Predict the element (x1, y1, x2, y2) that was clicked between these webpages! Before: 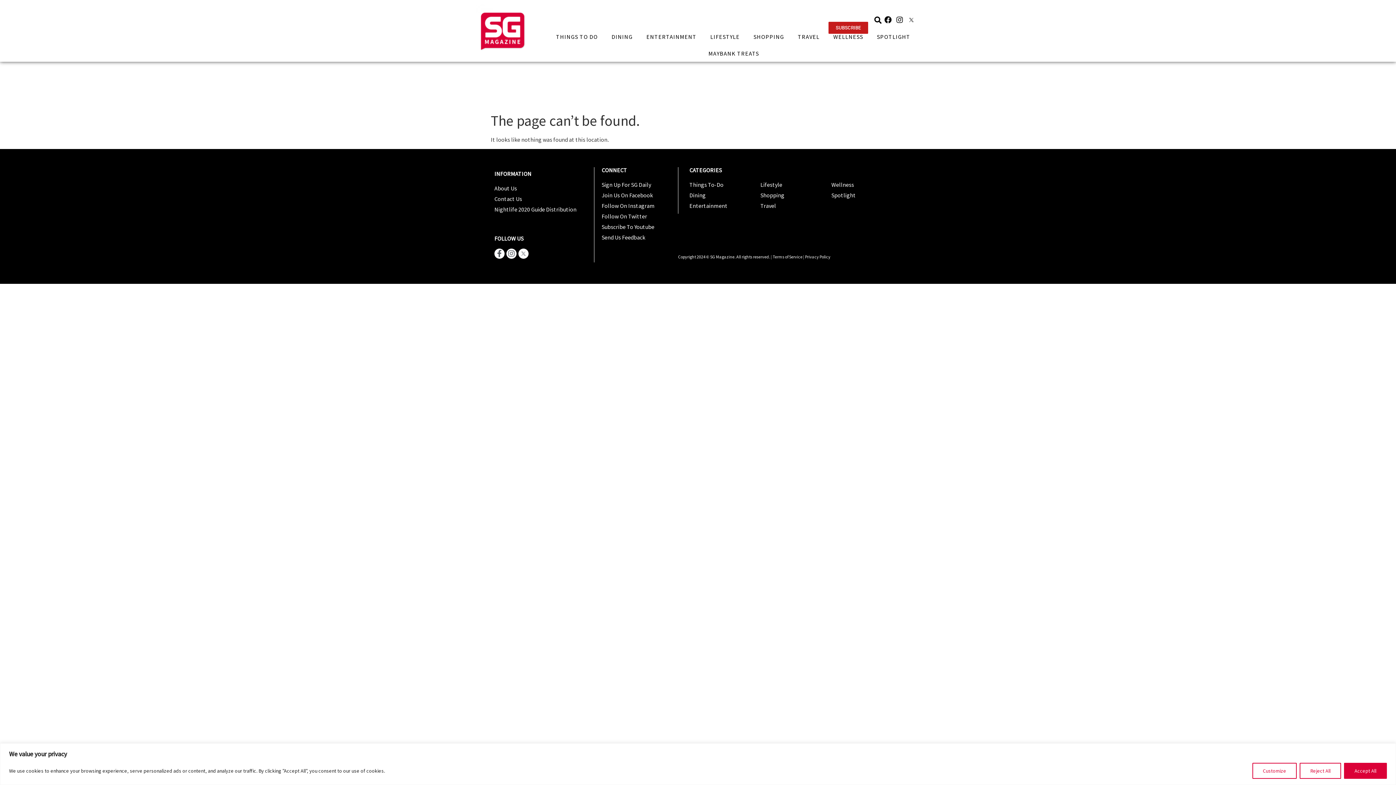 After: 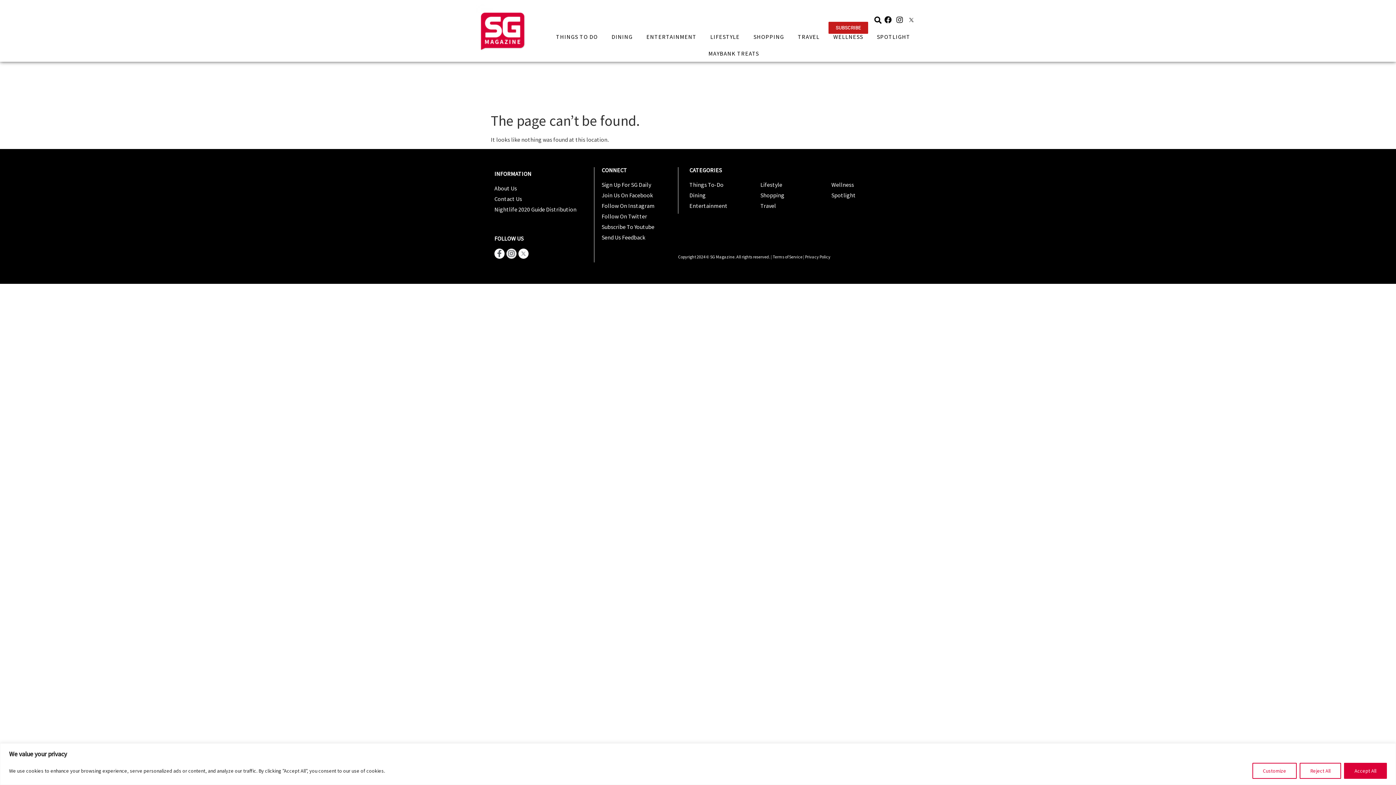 Action: bbox: (506, 248, 516, 259) label: Instagram